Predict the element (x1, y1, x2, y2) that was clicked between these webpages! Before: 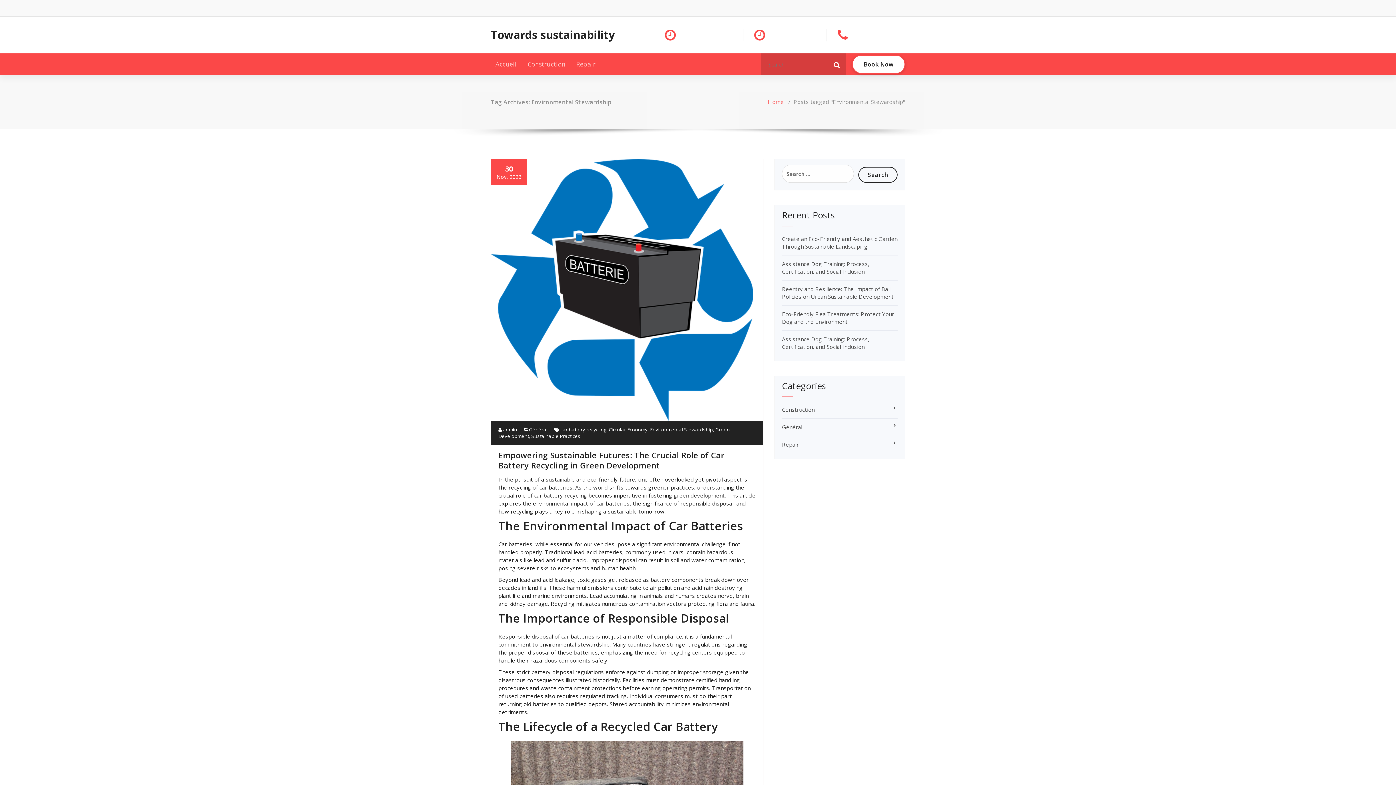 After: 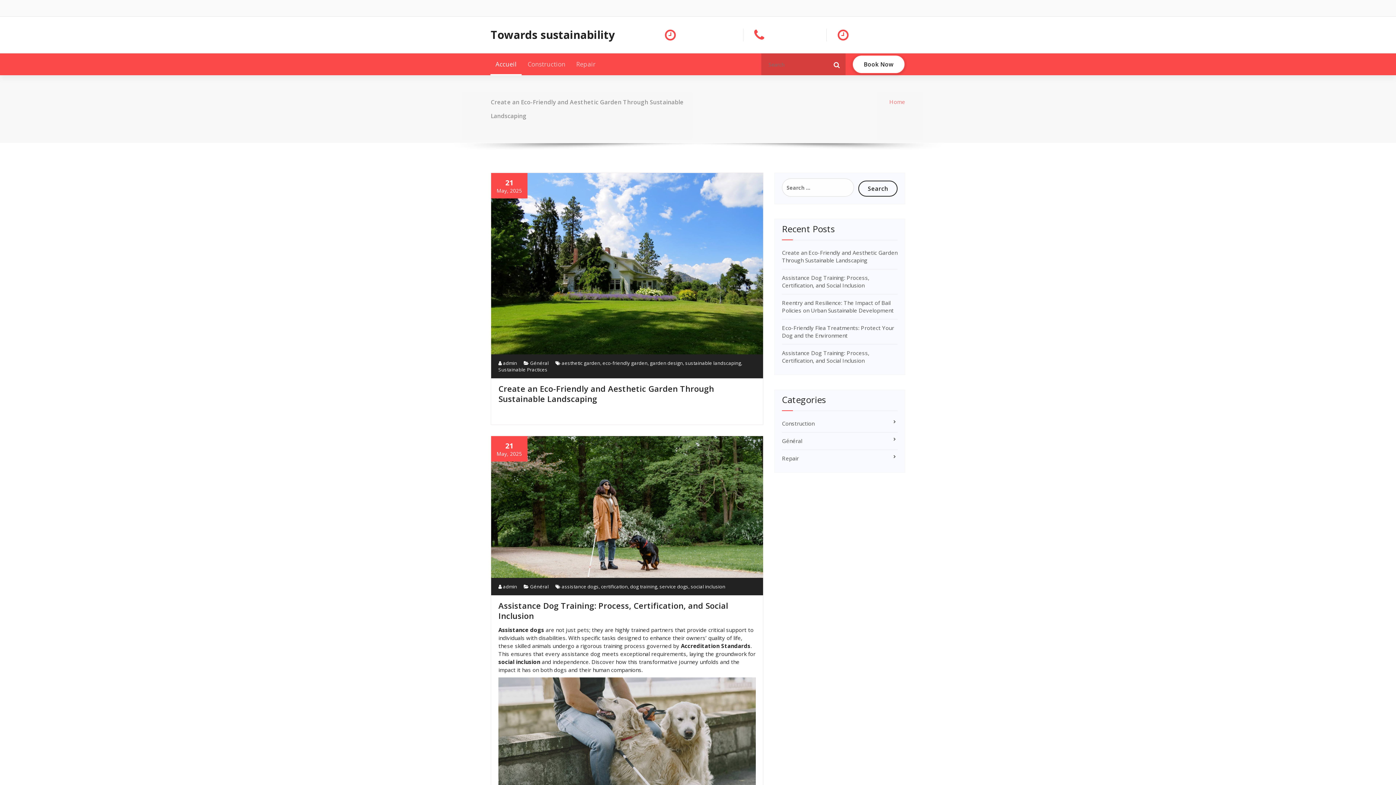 Action: label: Home bbox: (767, 98, 783, 105)